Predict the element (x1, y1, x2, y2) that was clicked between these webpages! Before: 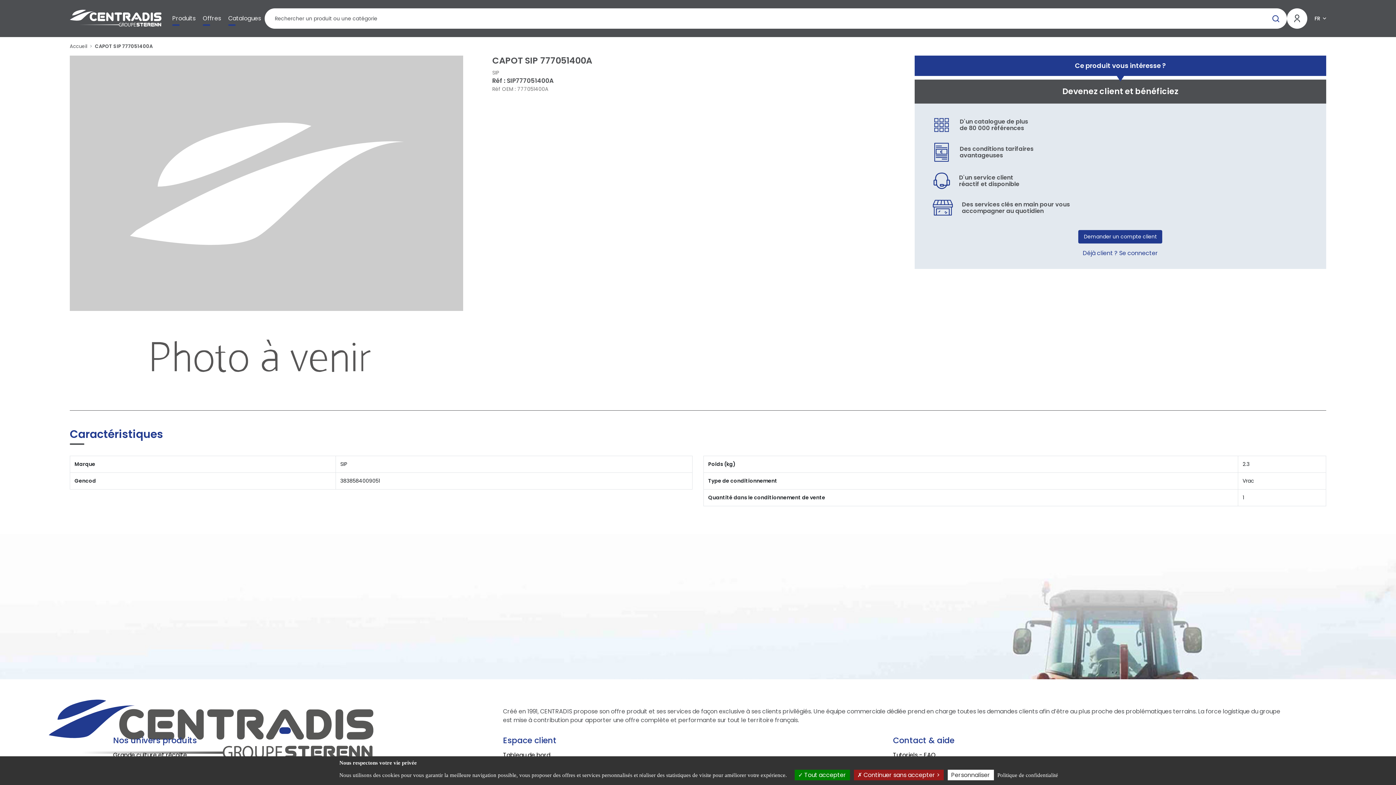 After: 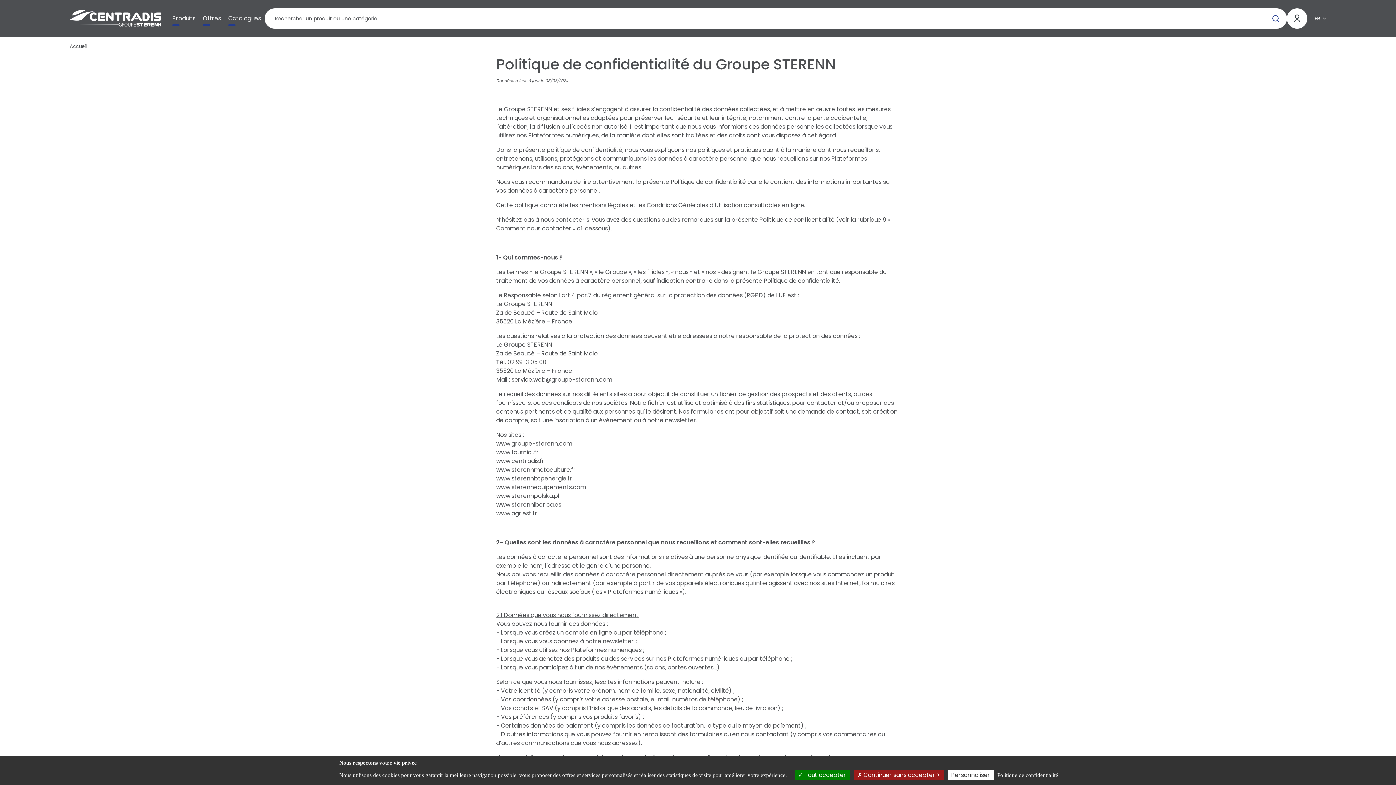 Action: bbox: (995, 772, 1060, 779) label: Politique de confidentialité